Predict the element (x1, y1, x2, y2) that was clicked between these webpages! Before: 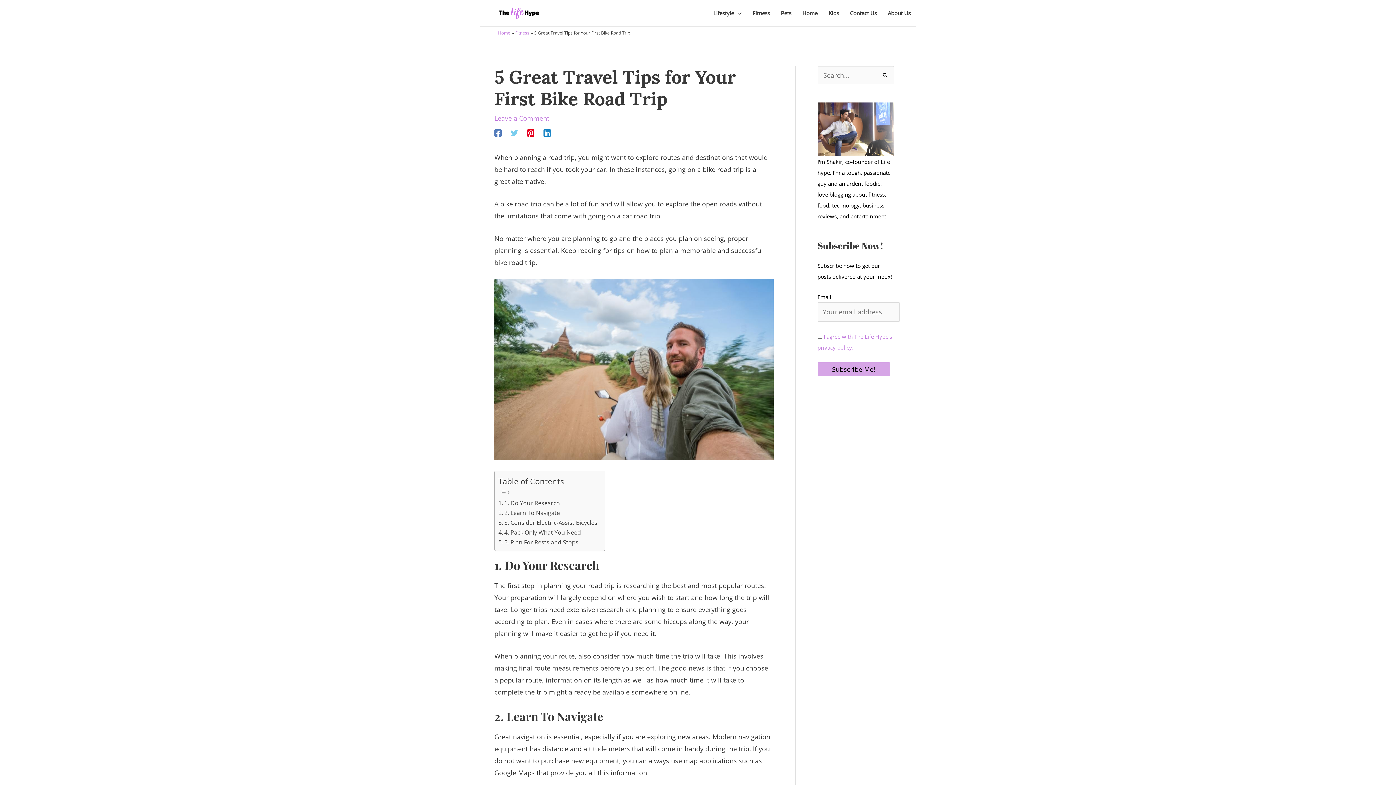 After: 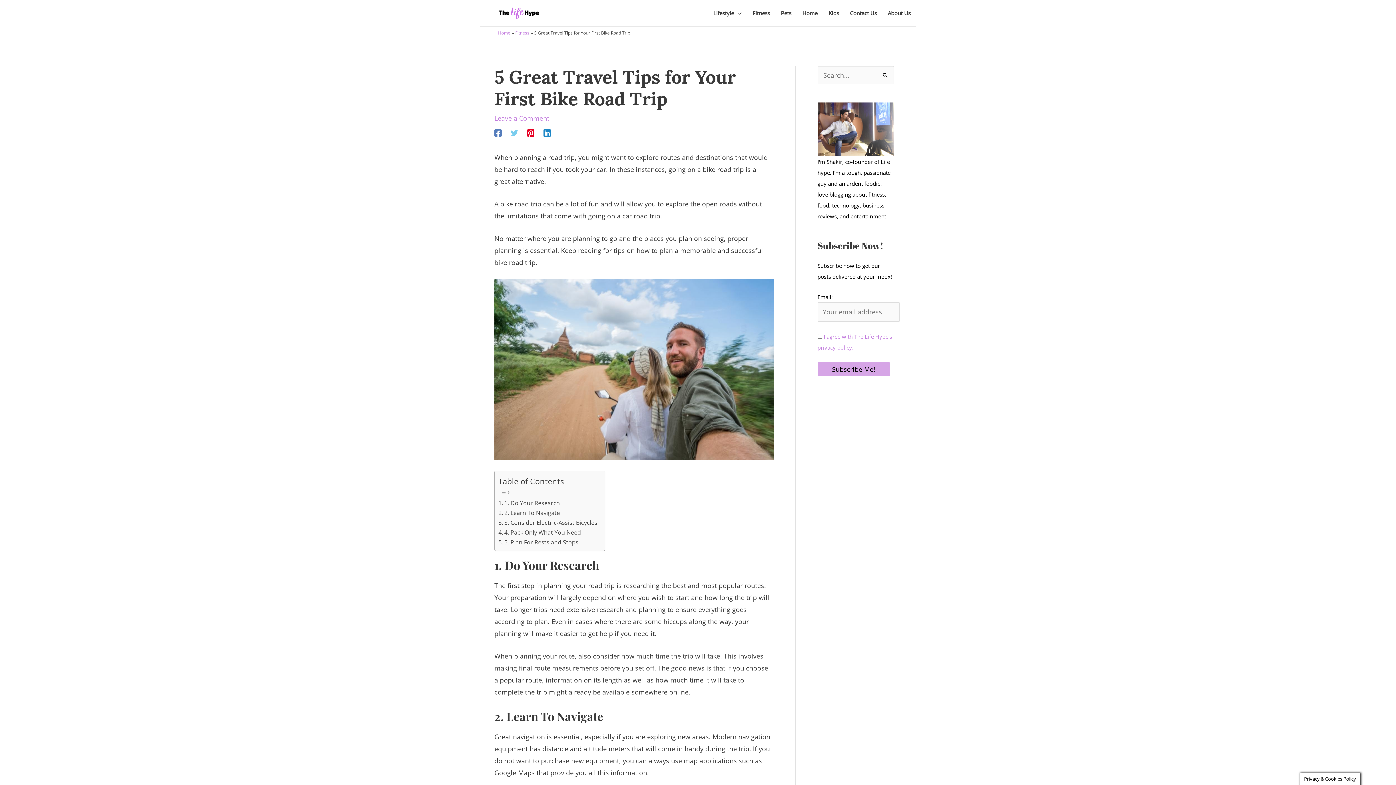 Action: label: Twitter bbox: (510, 128, 518, 136)